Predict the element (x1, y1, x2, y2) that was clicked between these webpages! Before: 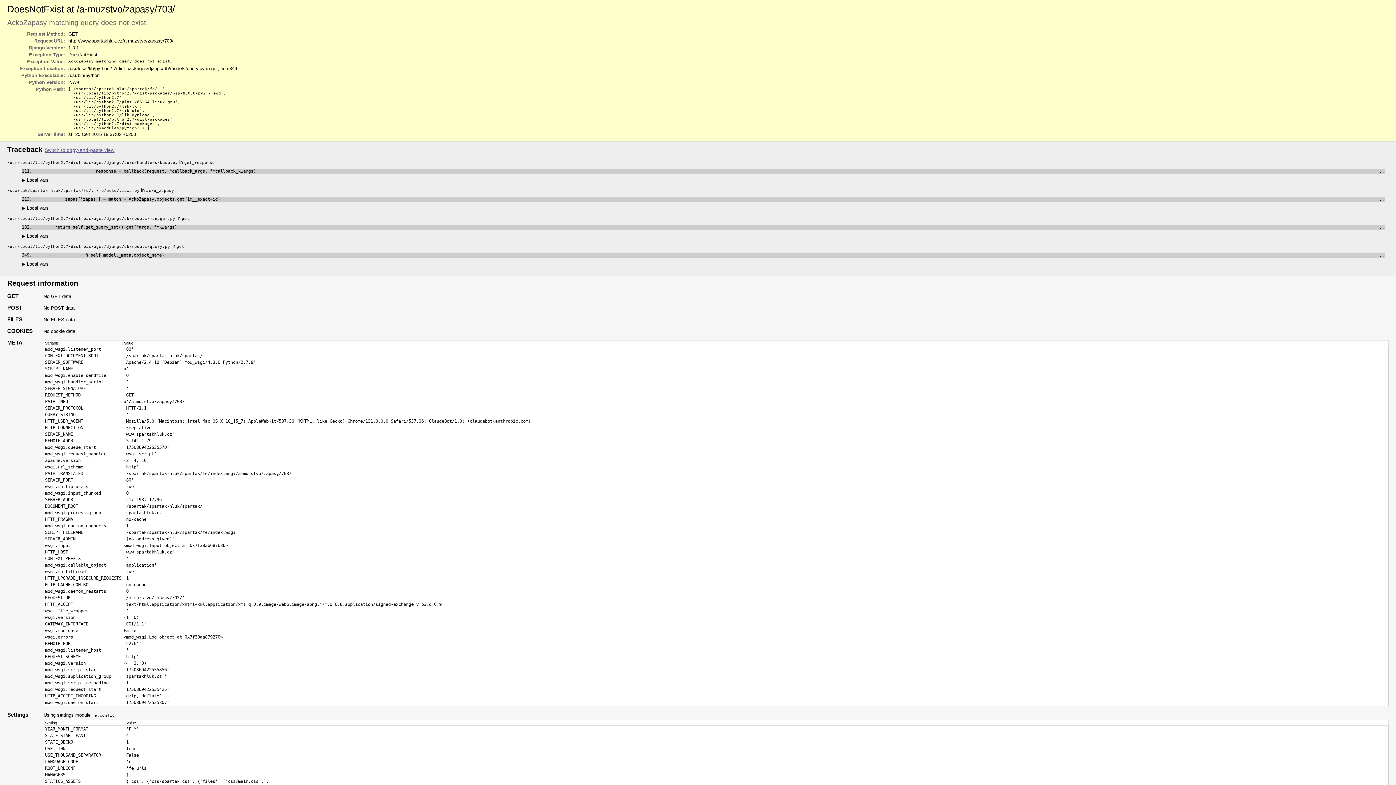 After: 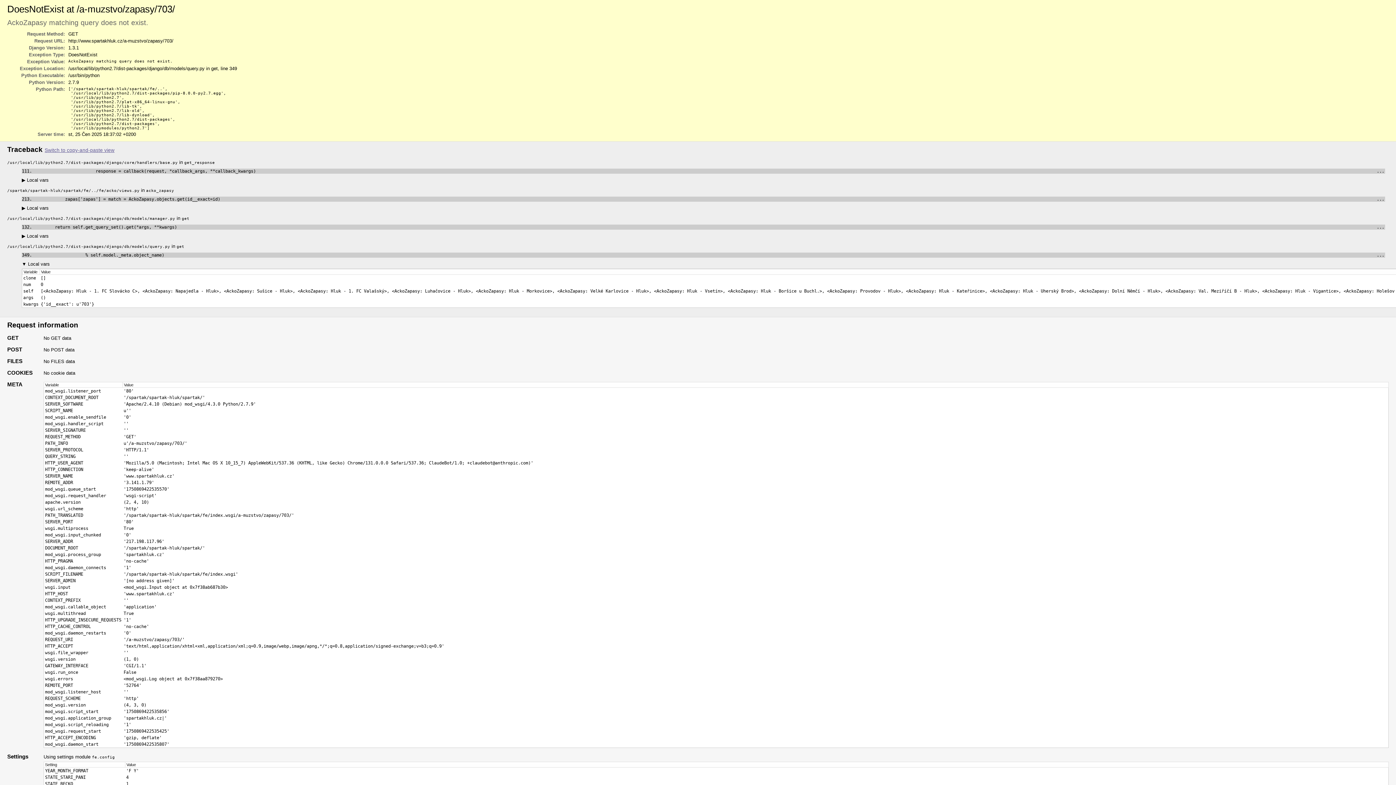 Action: bbox: (21, 261, 48, 266) label: ▶ Local vars